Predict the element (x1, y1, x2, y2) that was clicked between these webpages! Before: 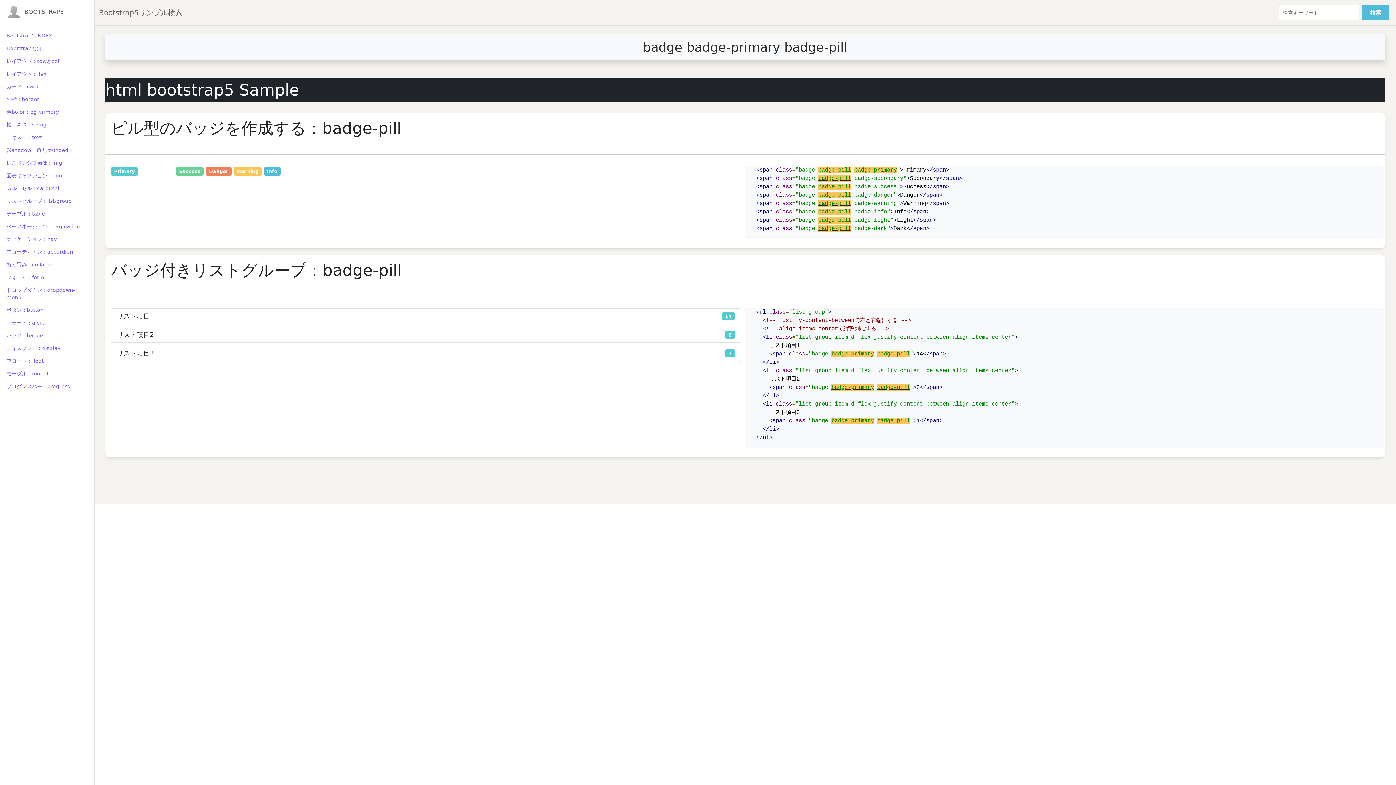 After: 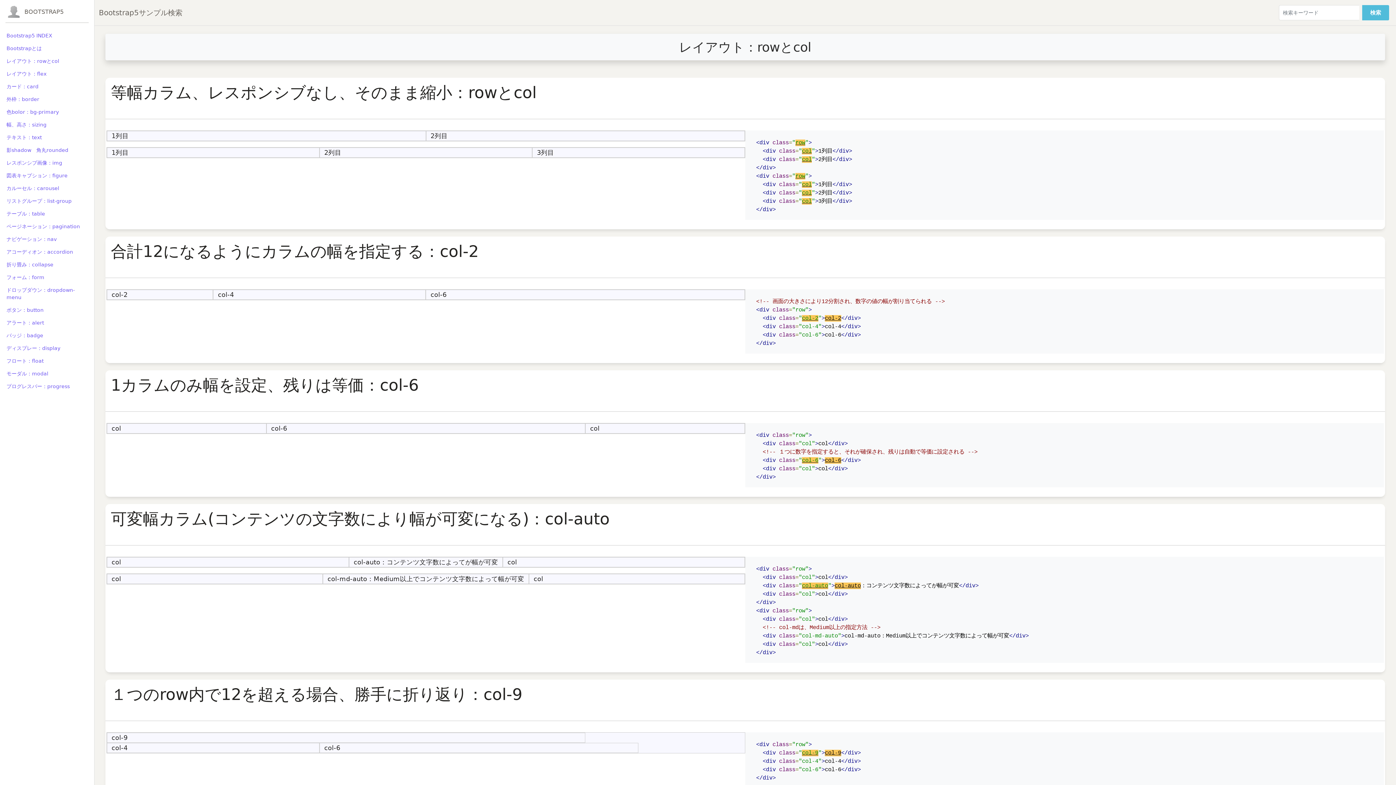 Action: label: レイアウト：rowとcol bbox: (3, 55, 90, 66)